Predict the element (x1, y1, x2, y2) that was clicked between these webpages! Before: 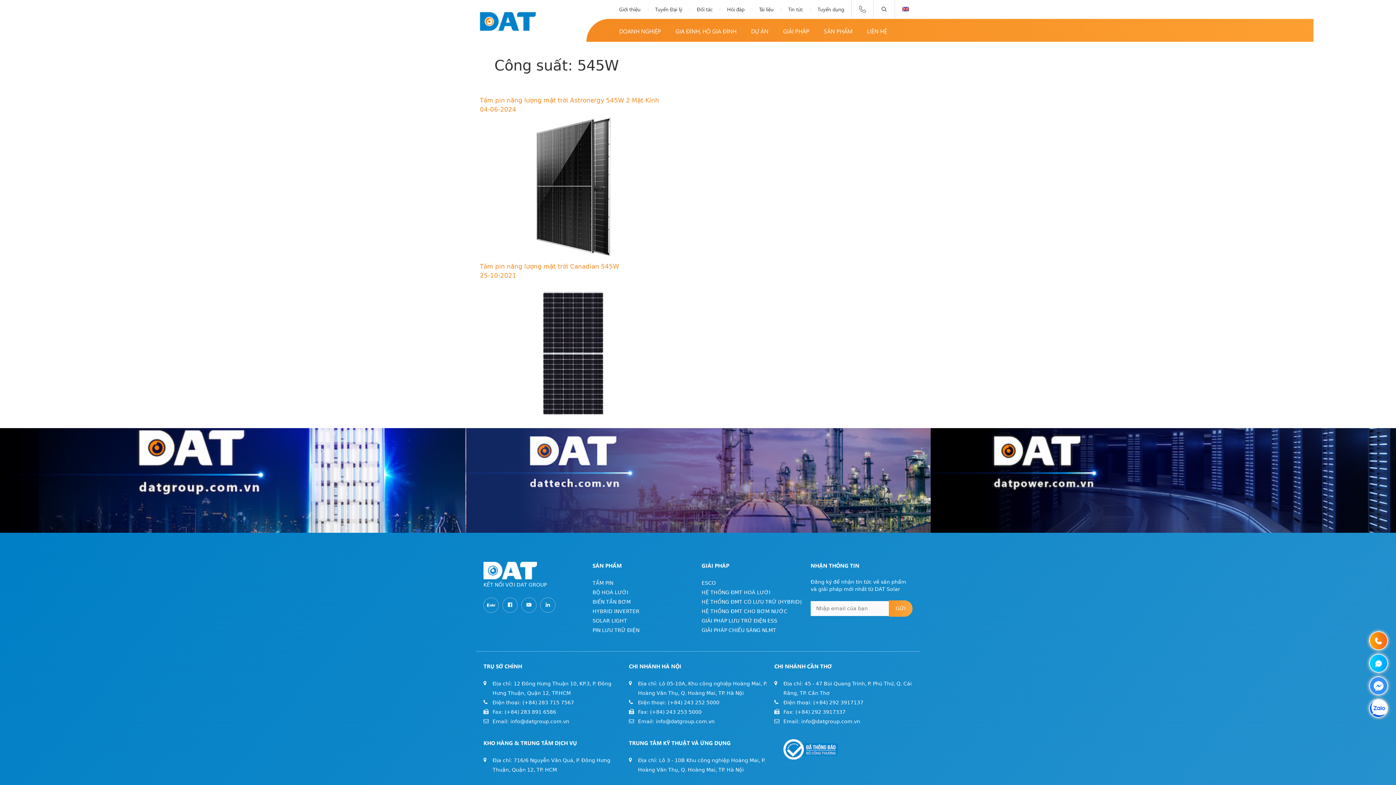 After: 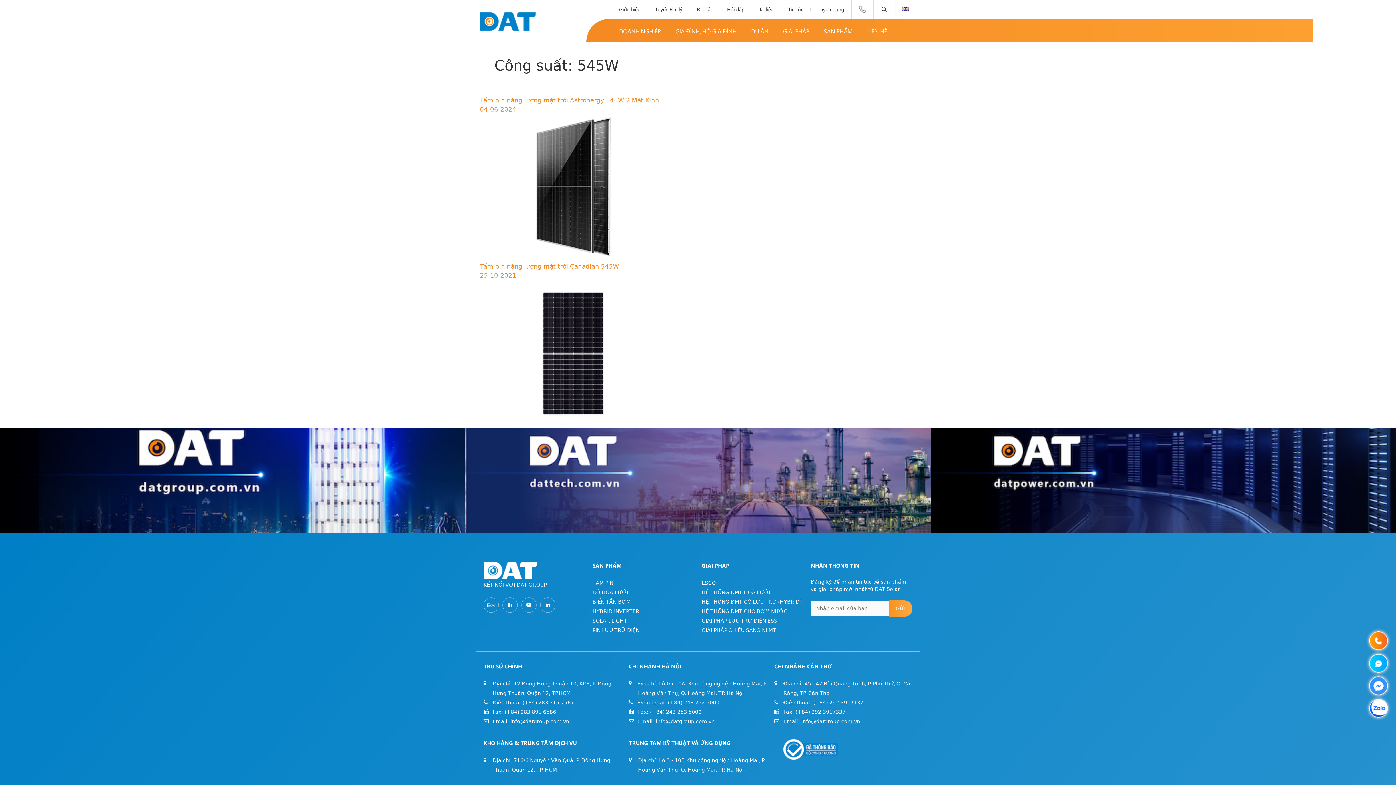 Action: bbox: (701, 580, 716, 586) label: ESCO